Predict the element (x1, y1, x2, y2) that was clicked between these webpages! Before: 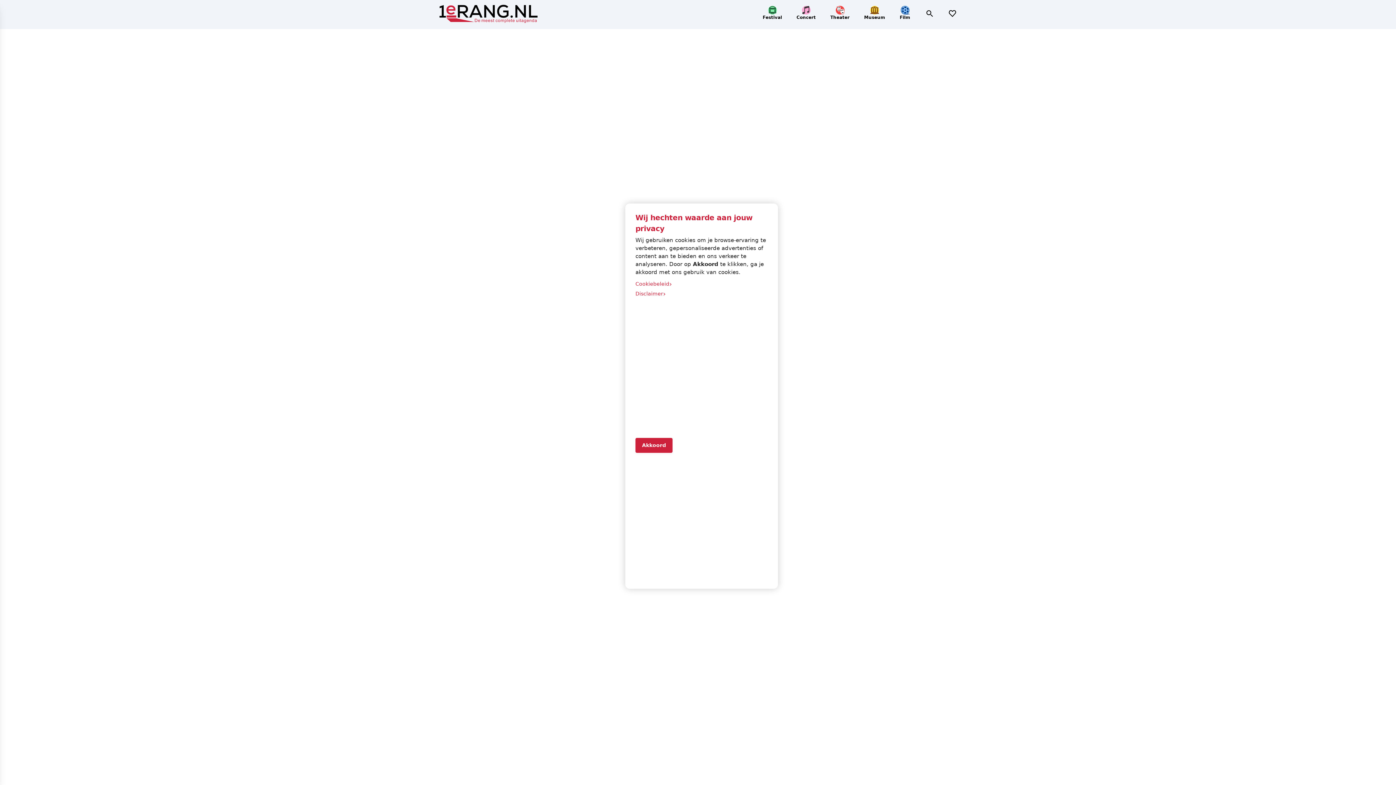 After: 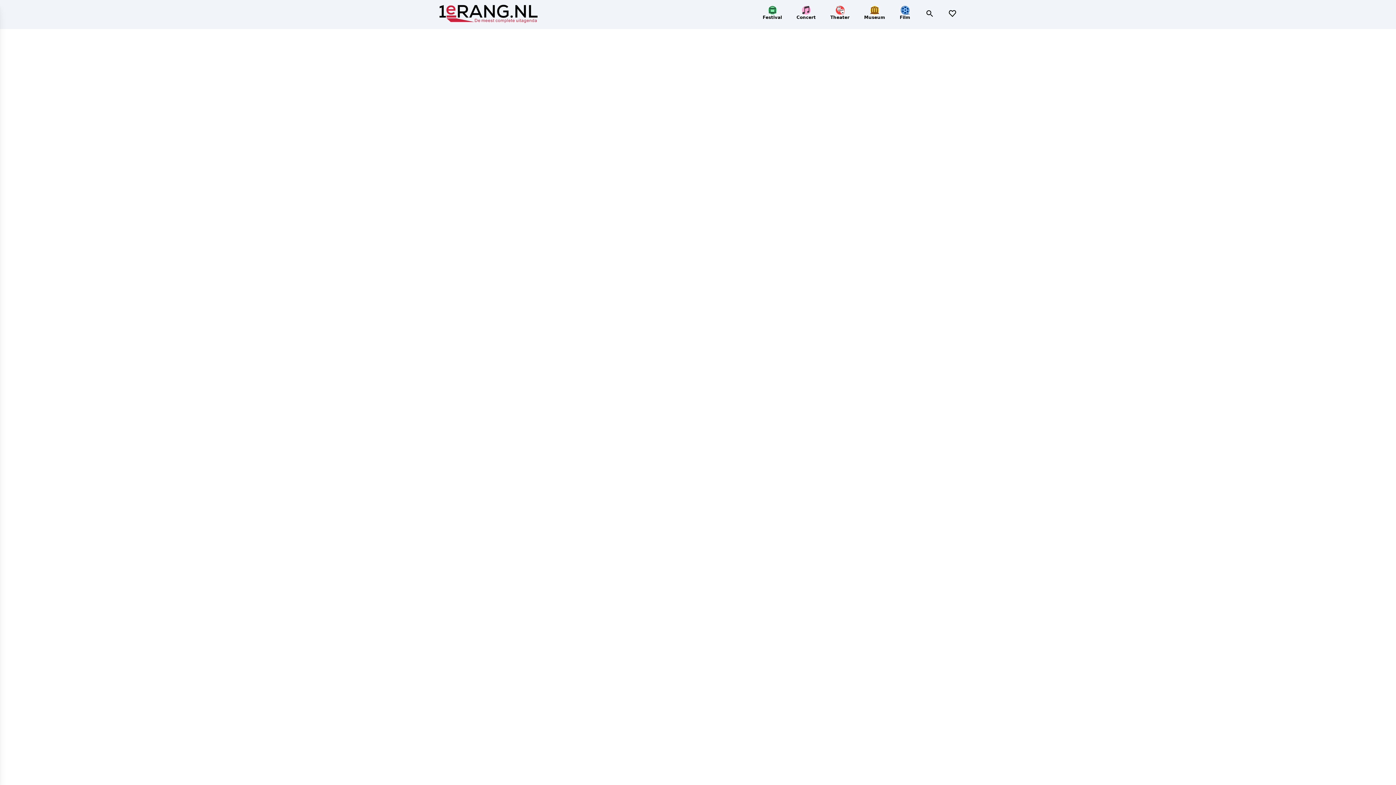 Action: bbox: (635, 438, 672, 452) label: Accept cookies